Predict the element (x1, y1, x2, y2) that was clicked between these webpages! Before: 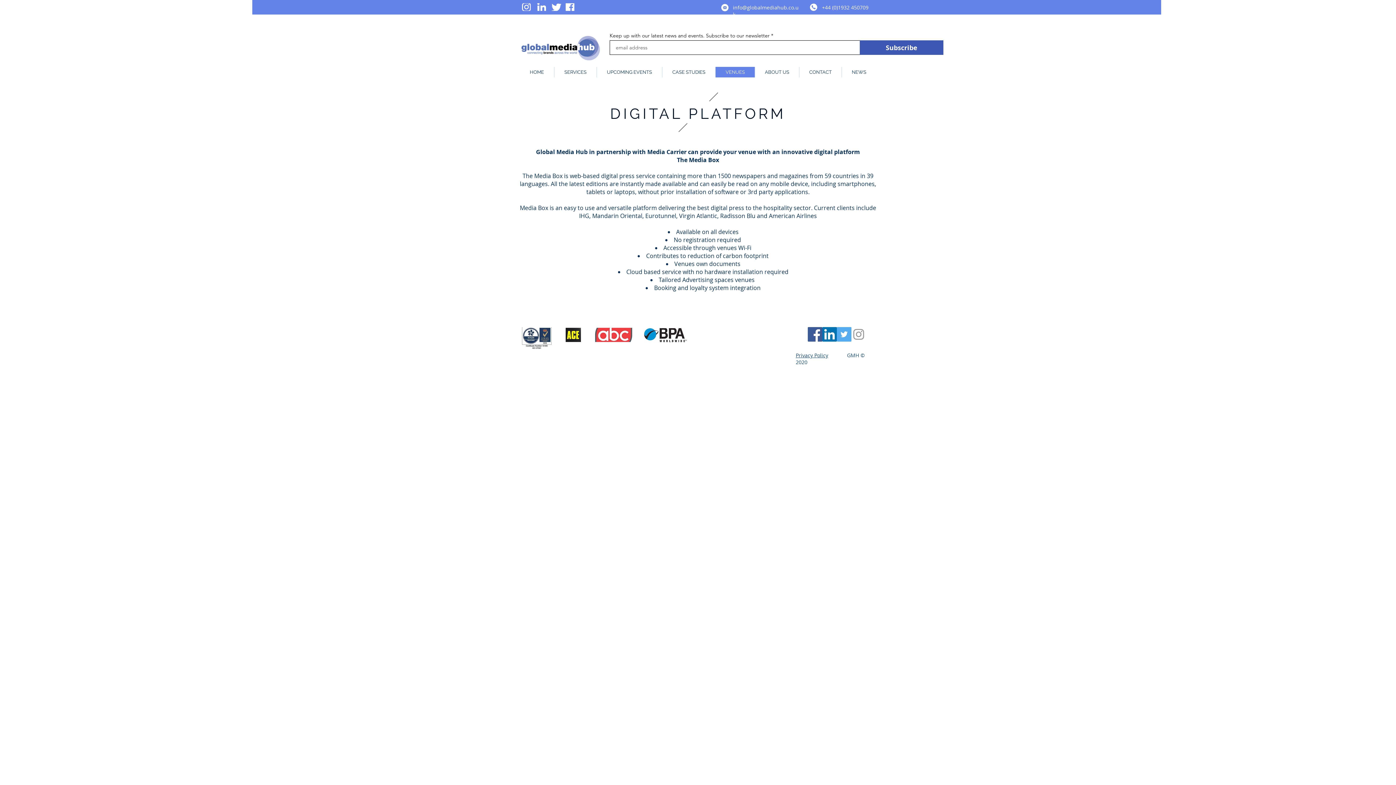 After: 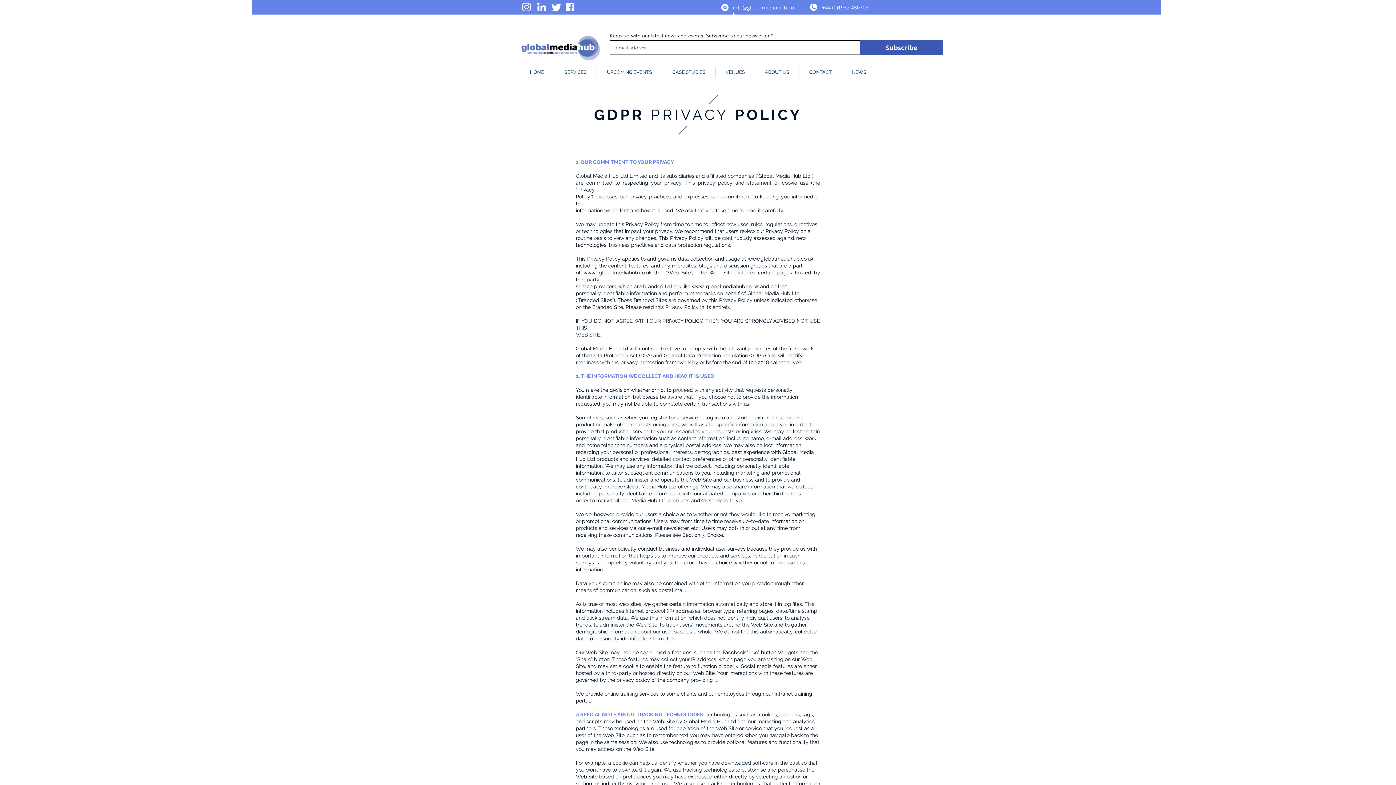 Action: bbox: (796, 352, 828, 358) label: Privacy Policy